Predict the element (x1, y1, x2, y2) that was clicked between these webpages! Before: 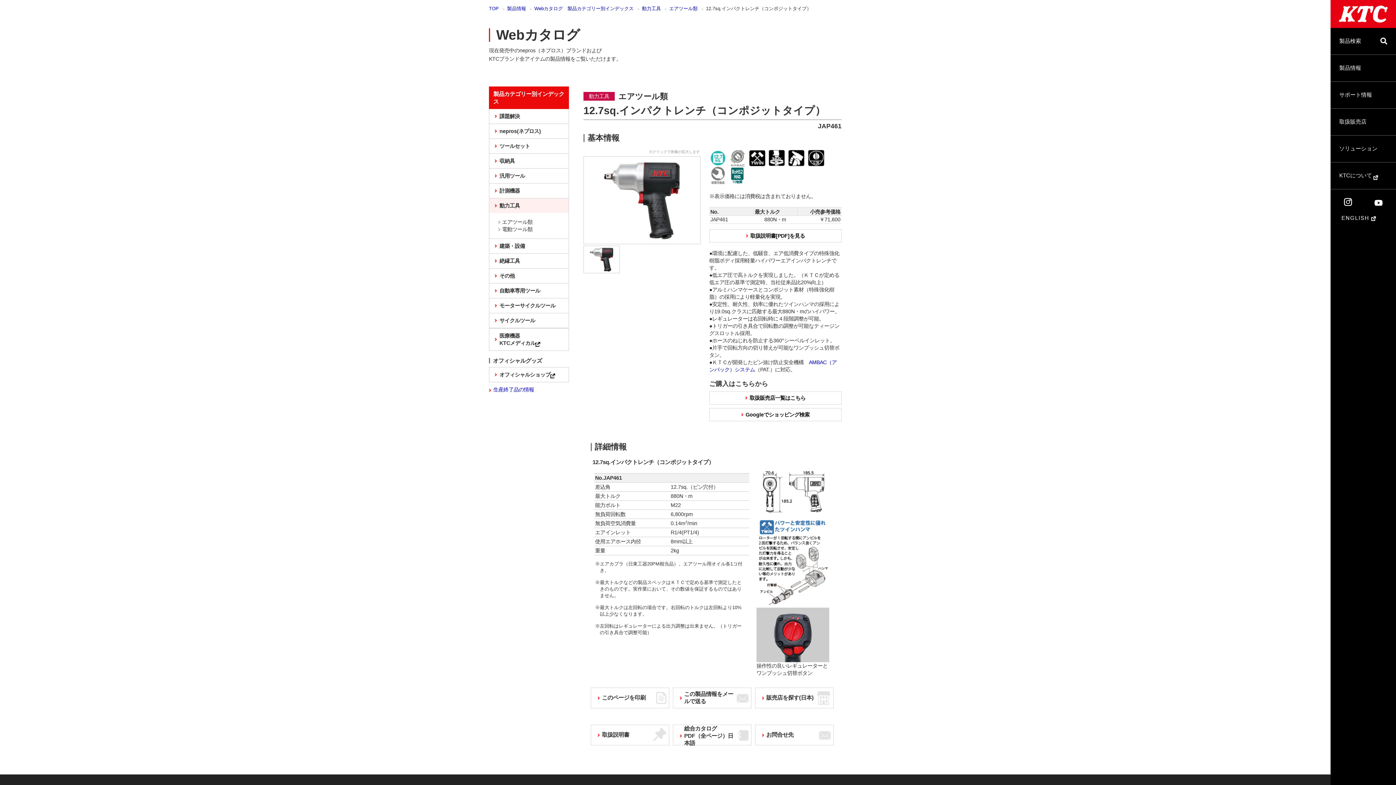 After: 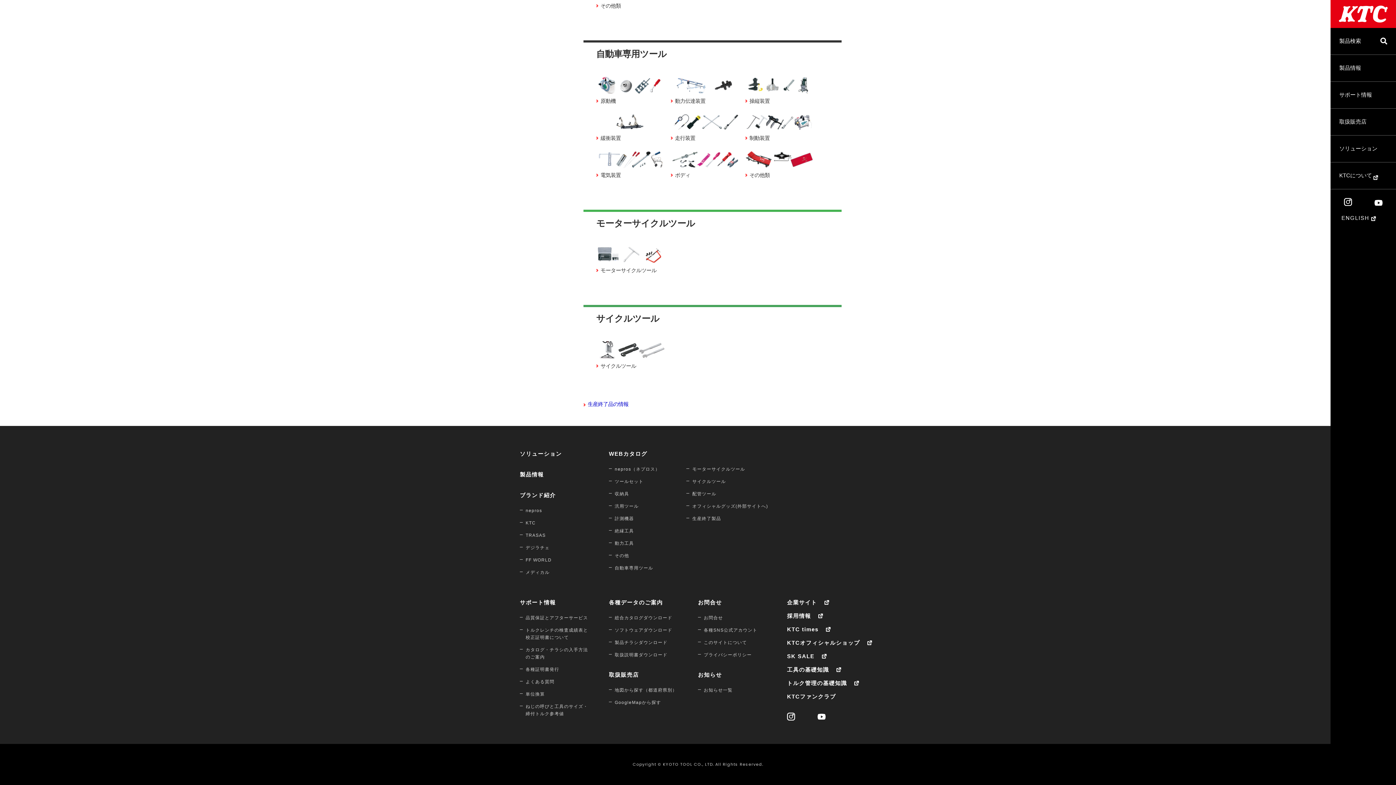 Action: bbox: (489, 313, 568, 328) label: サイクルツール